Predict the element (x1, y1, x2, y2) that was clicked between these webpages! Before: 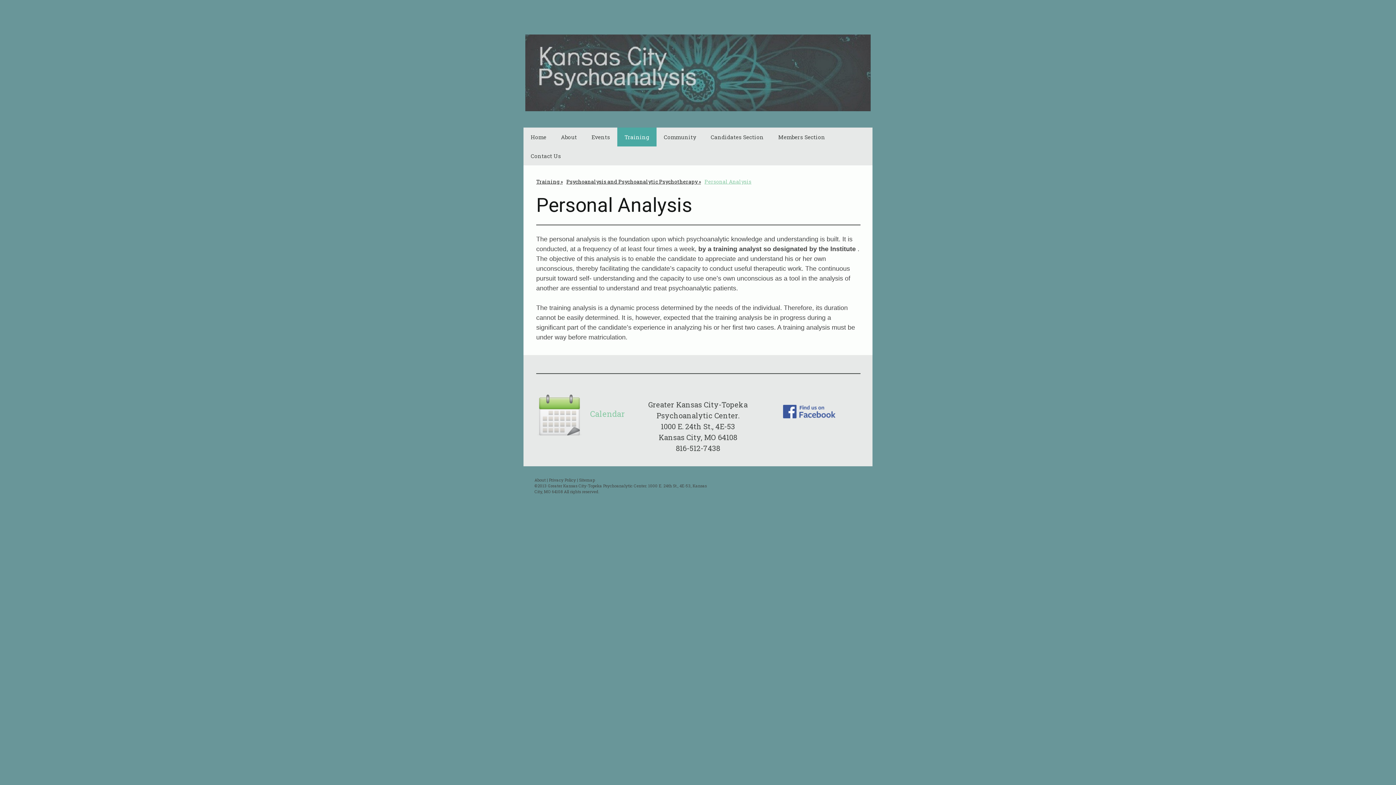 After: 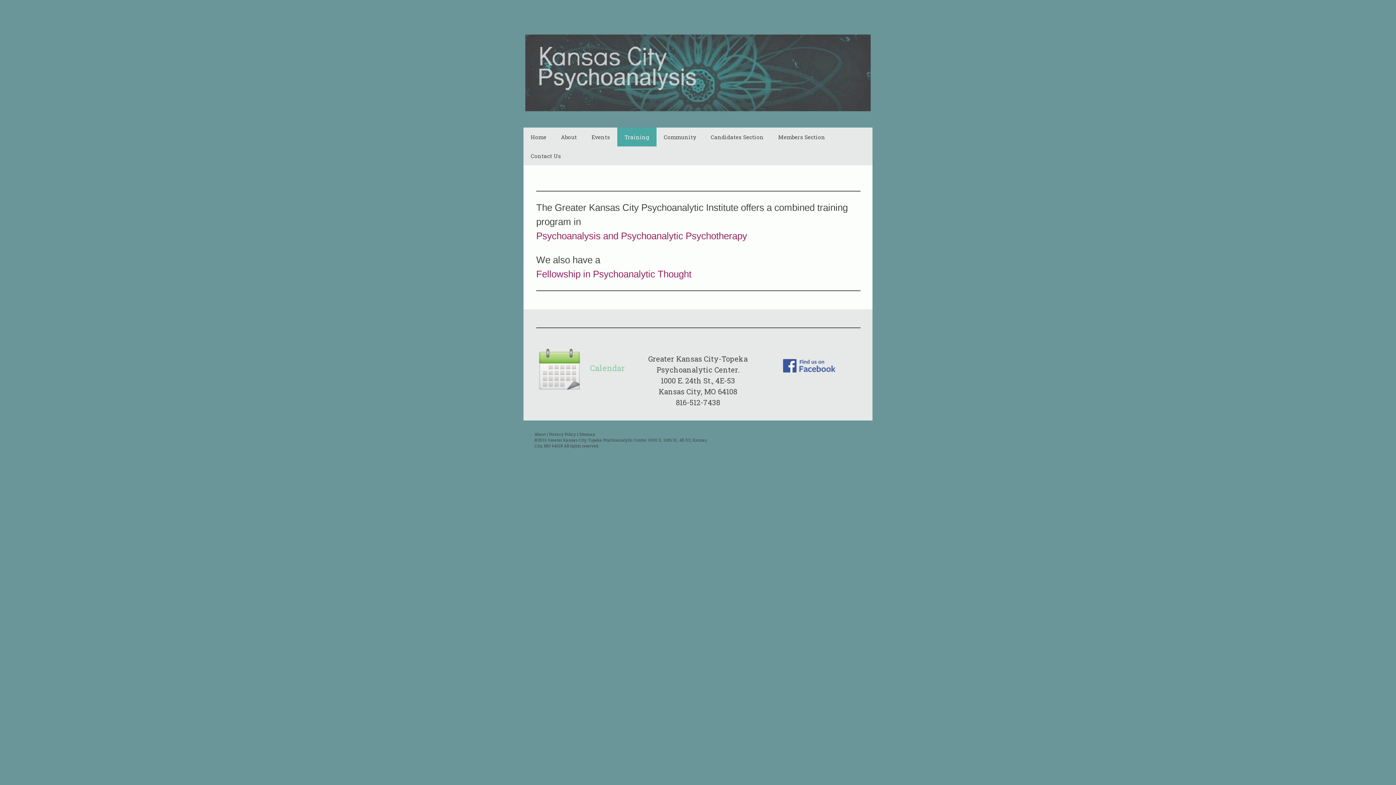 Action: bbox: (617, 127, 656, 146) label: Training